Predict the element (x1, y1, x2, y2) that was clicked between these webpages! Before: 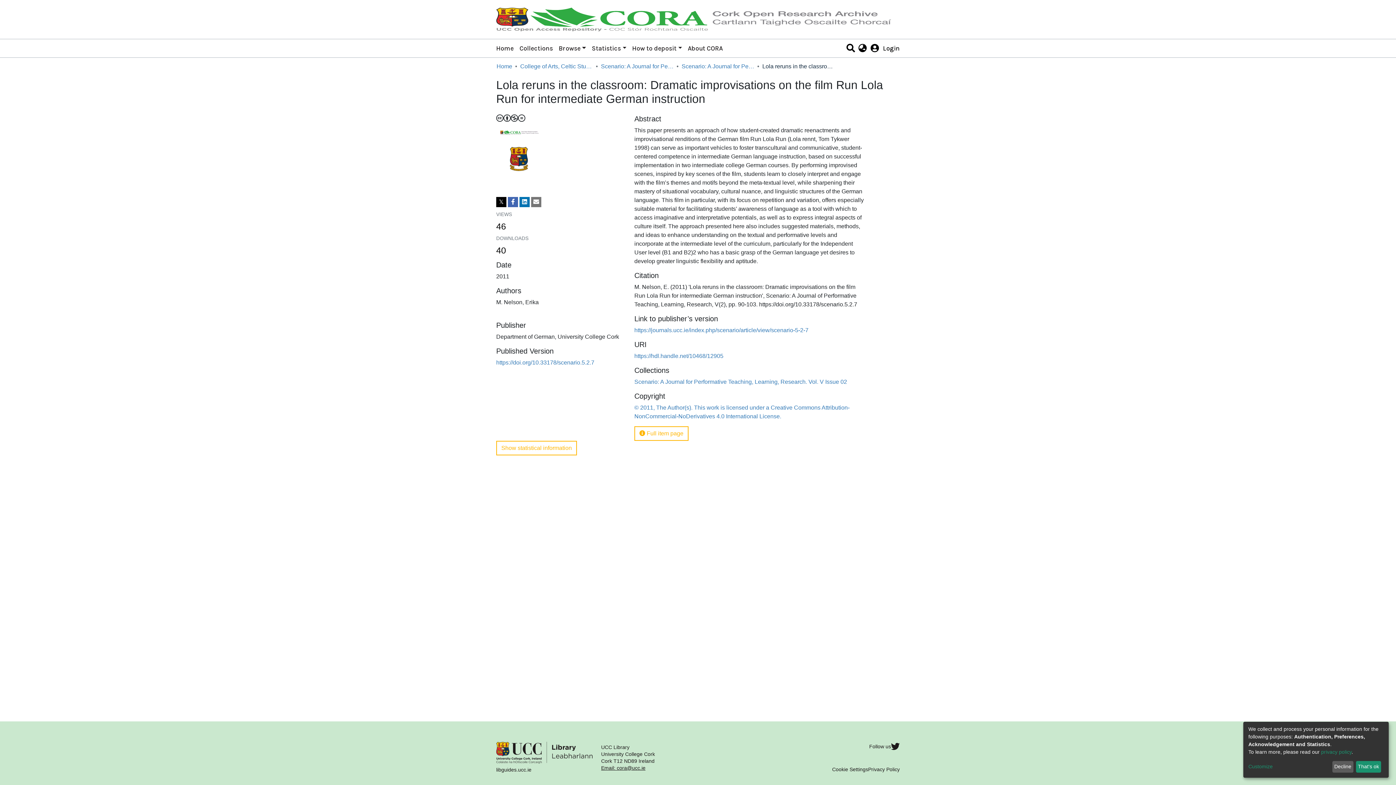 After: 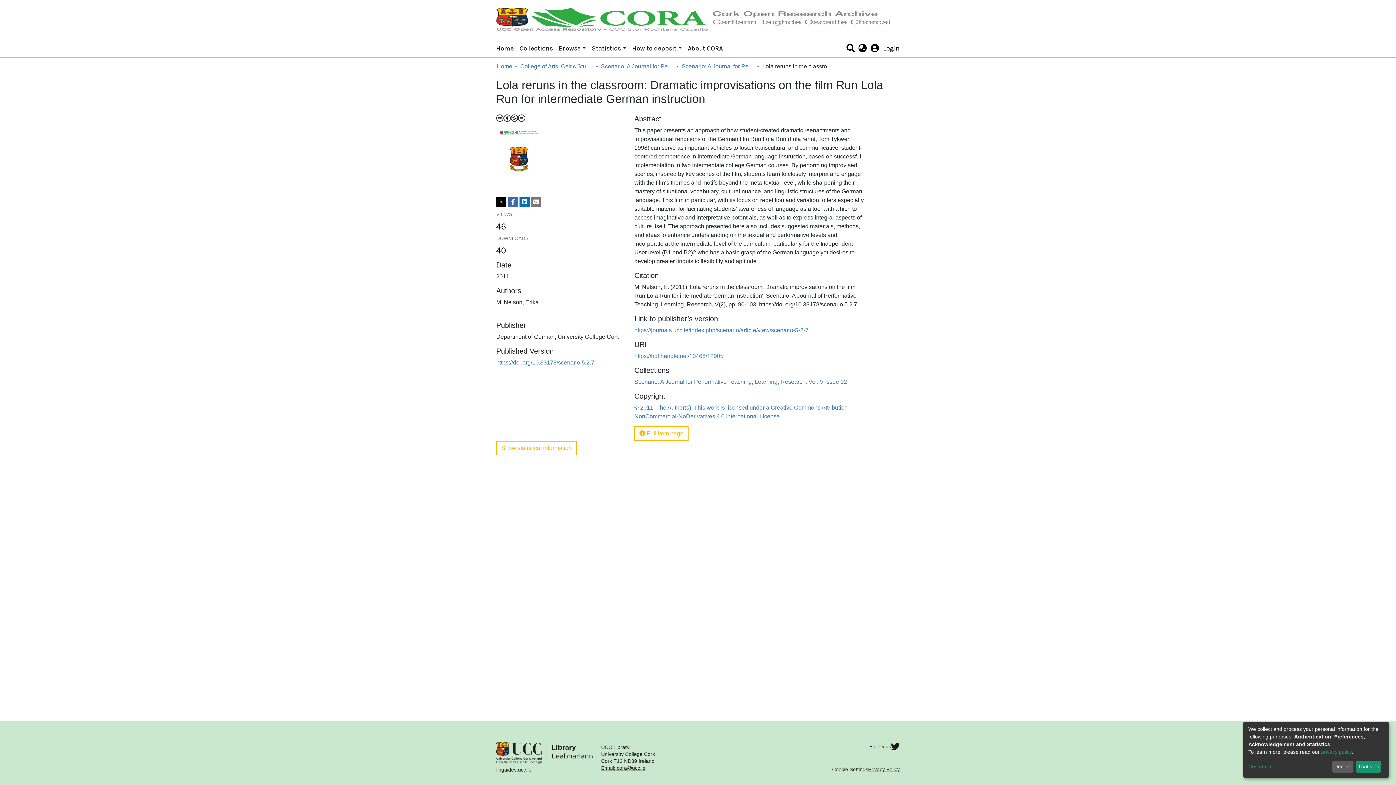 Action: label: Privacy Policy bbox: (868, 765, 900, 773)